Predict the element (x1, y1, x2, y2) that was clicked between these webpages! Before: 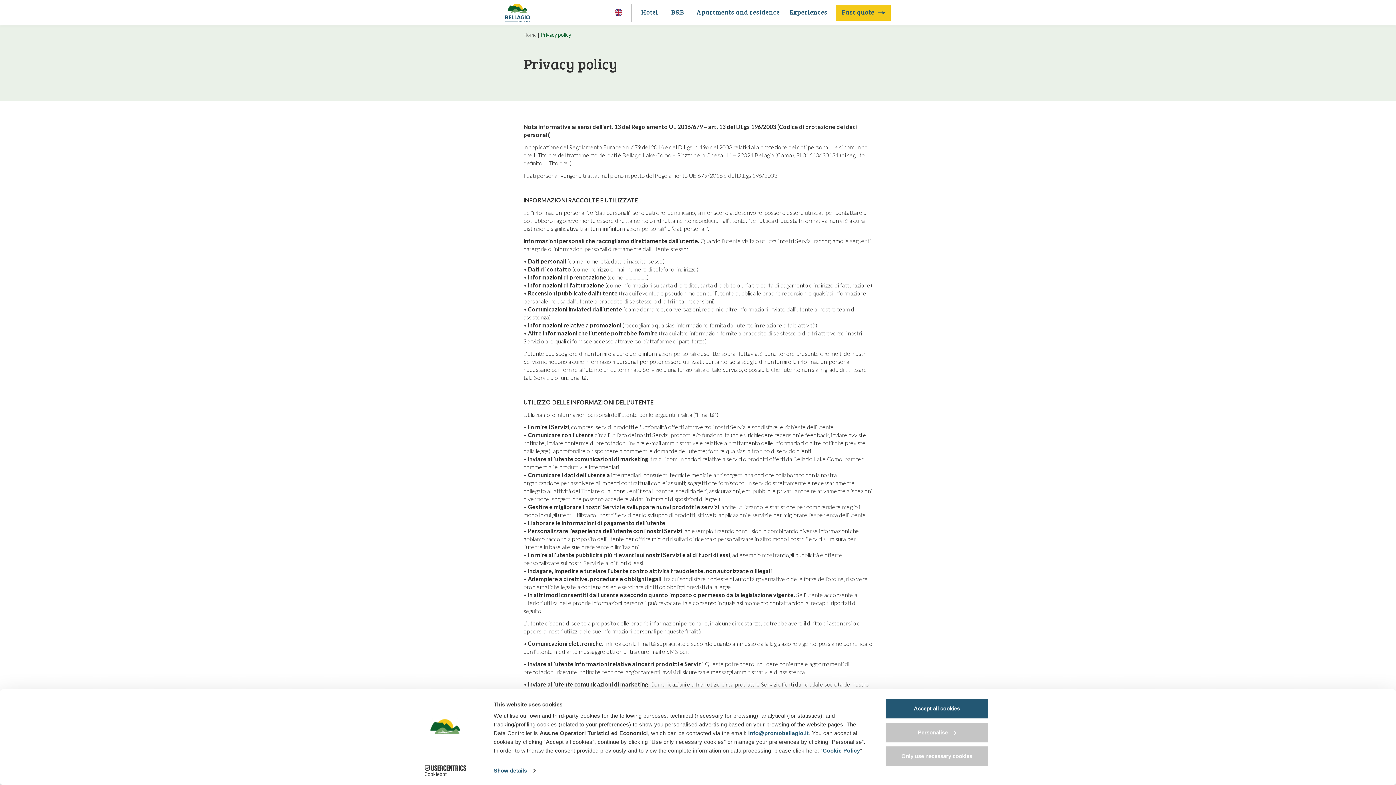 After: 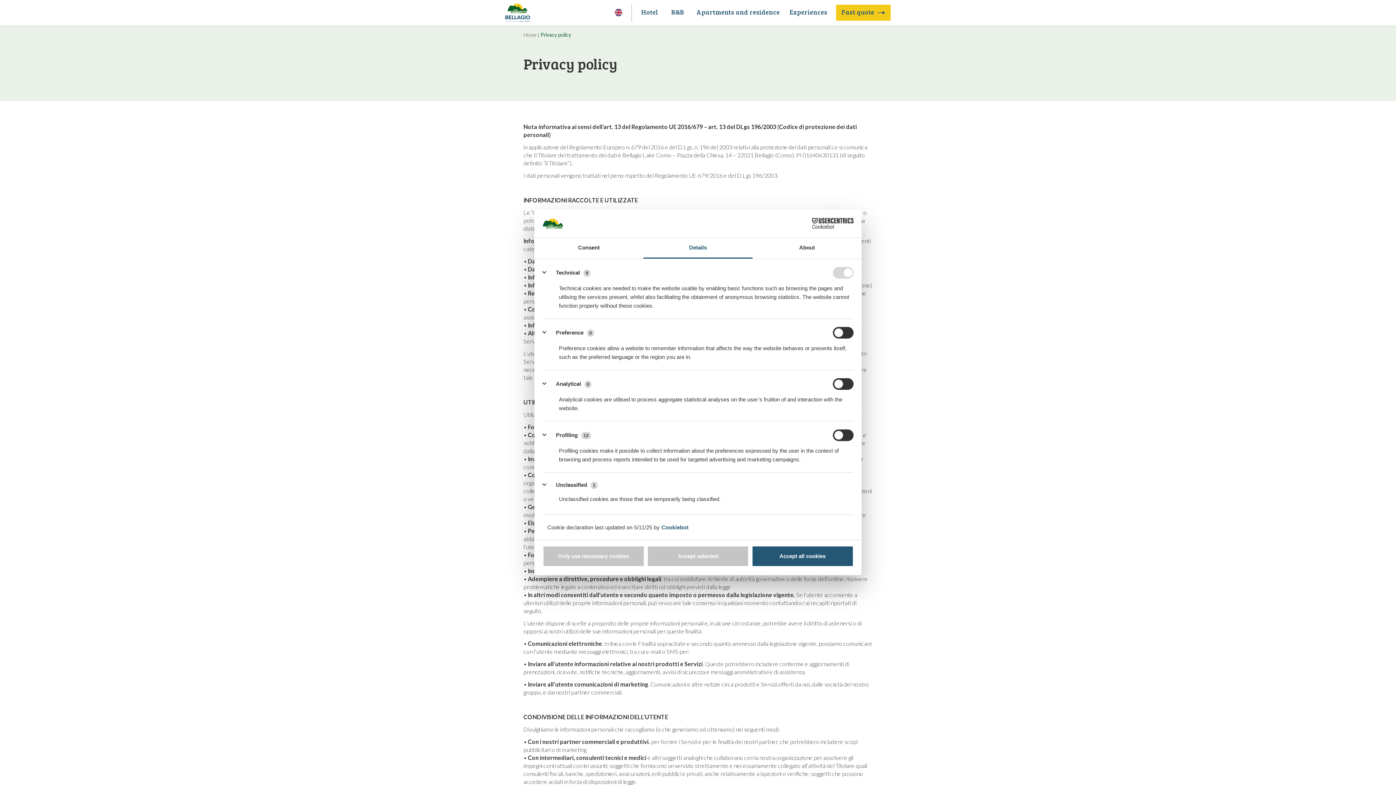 Action: label: Show details bbox: (493, 765, 535, 776)